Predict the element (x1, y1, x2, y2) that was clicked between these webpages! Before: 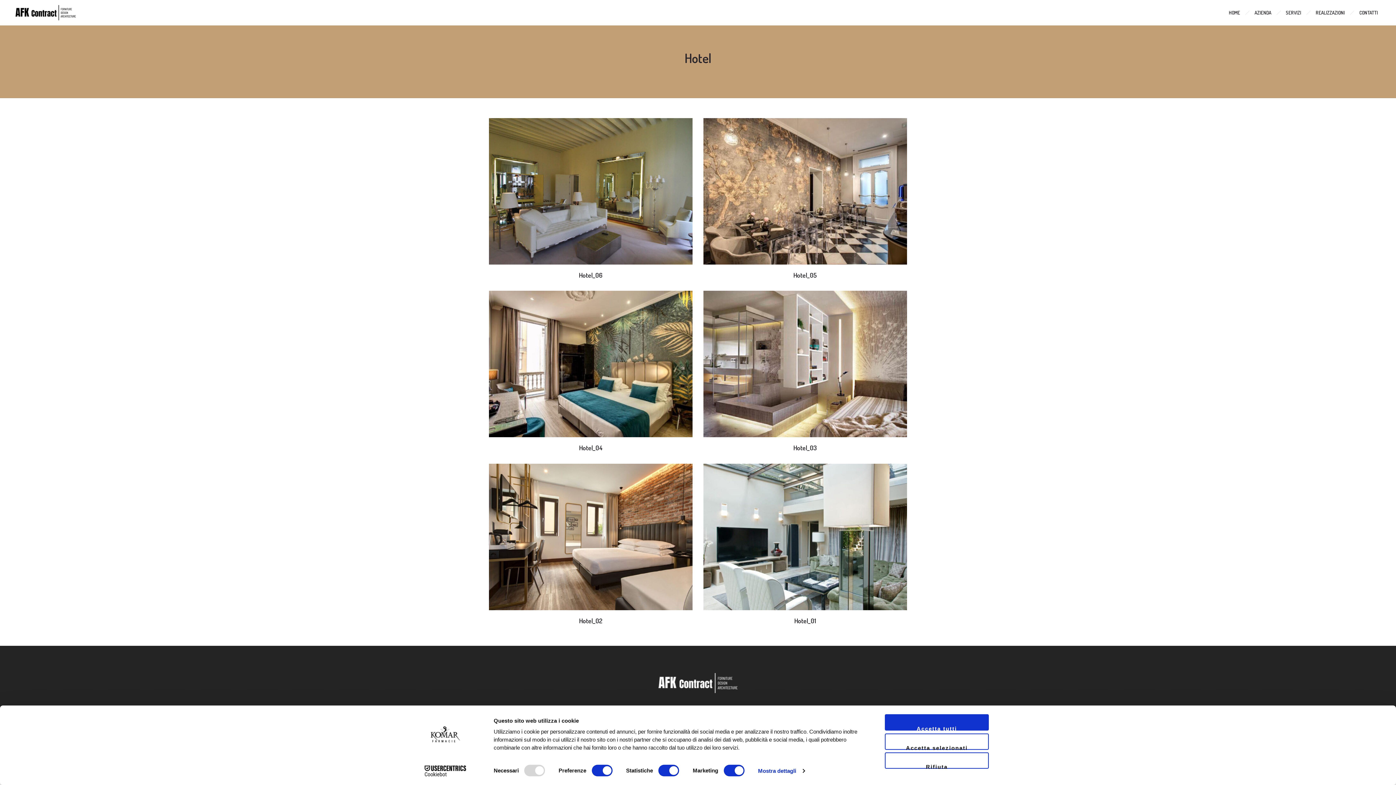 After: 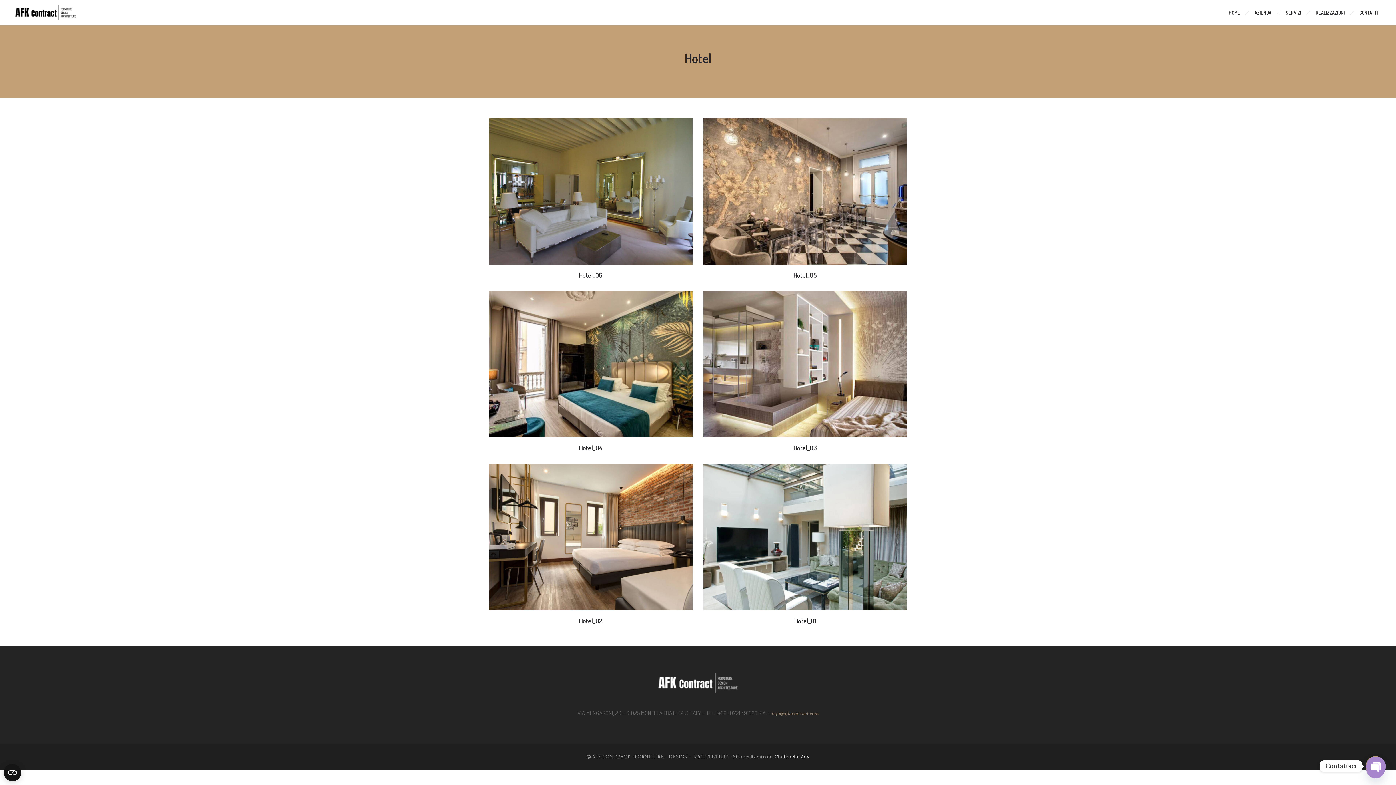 Action: label: Accetta selezionati bbox: (885, 733, 989, 750)